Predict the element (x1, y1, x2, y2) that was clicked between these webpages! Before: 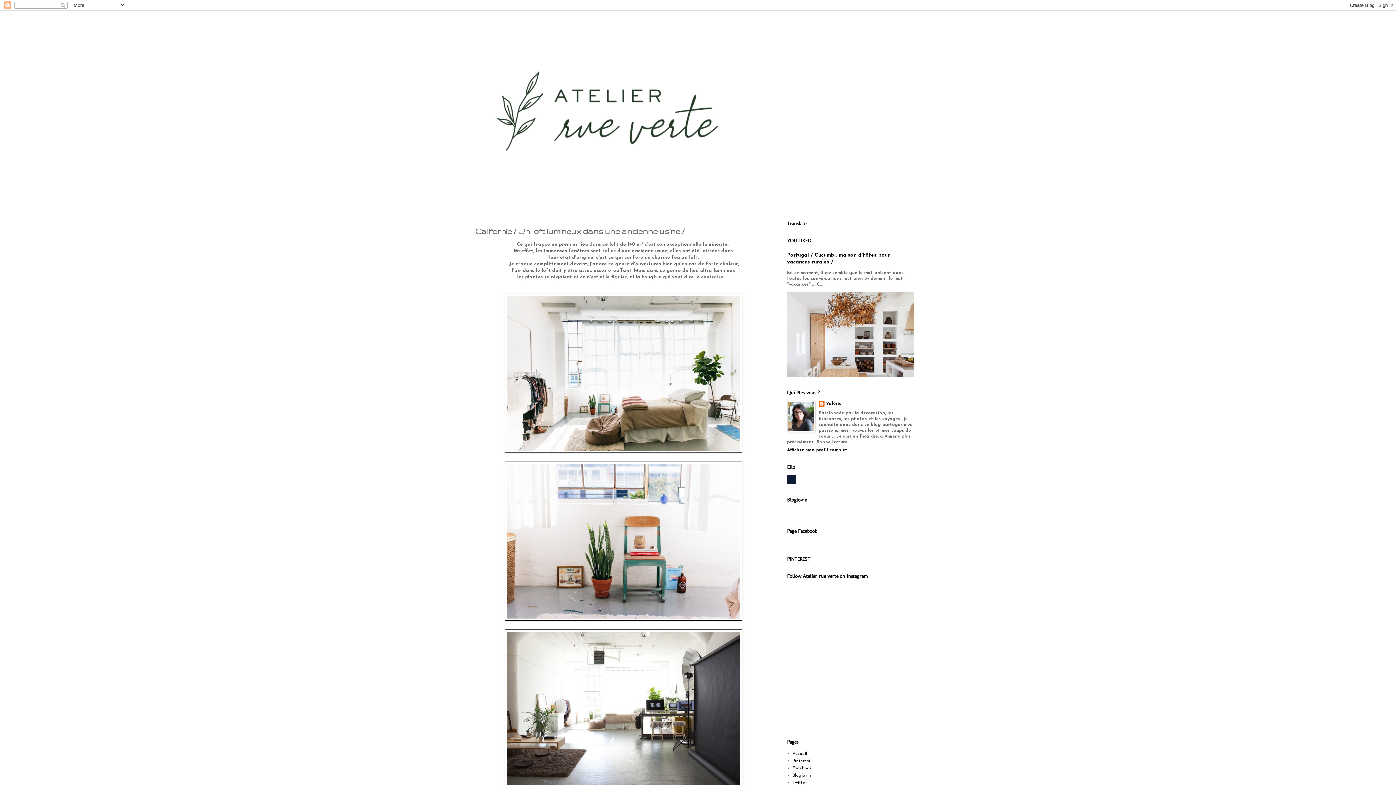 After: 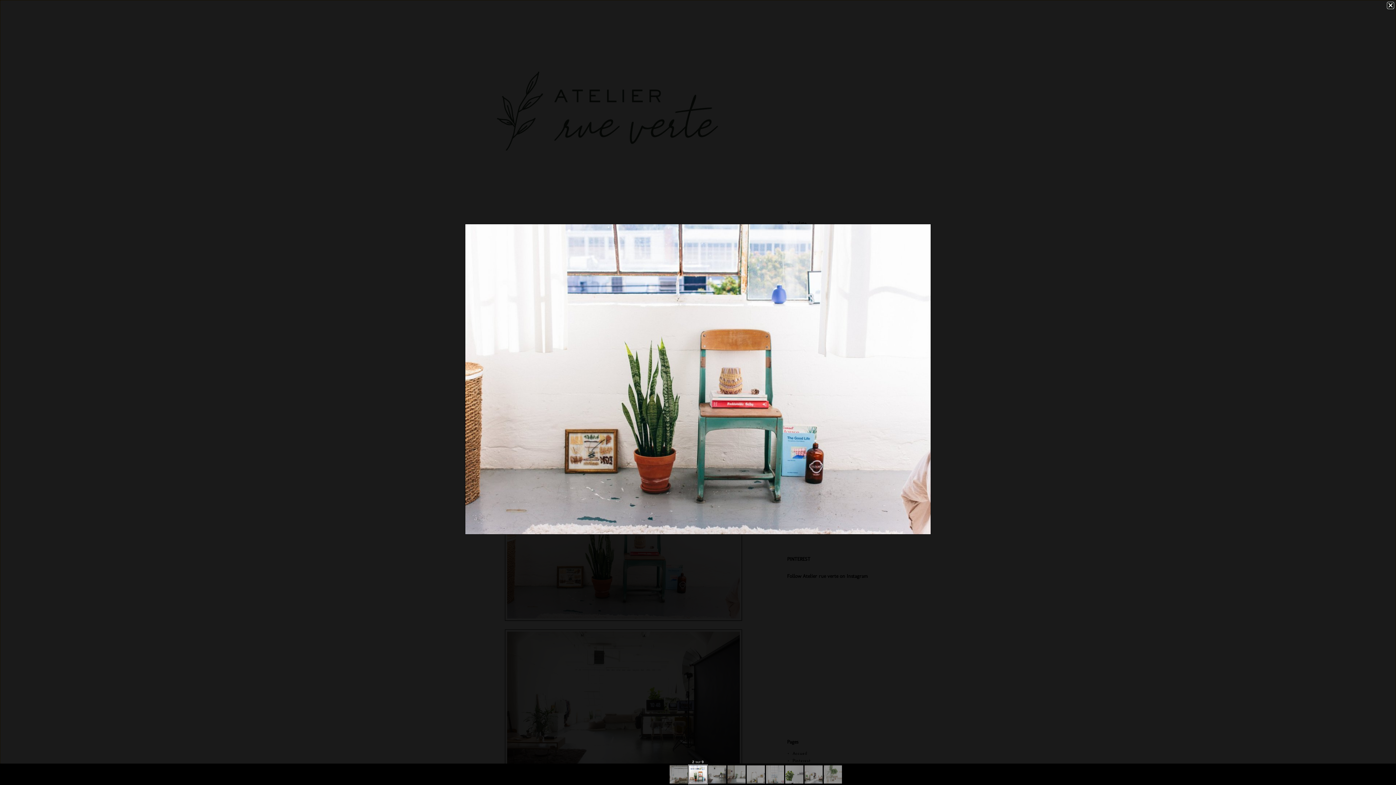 Action: bbox: (505, 617, 742, 622)